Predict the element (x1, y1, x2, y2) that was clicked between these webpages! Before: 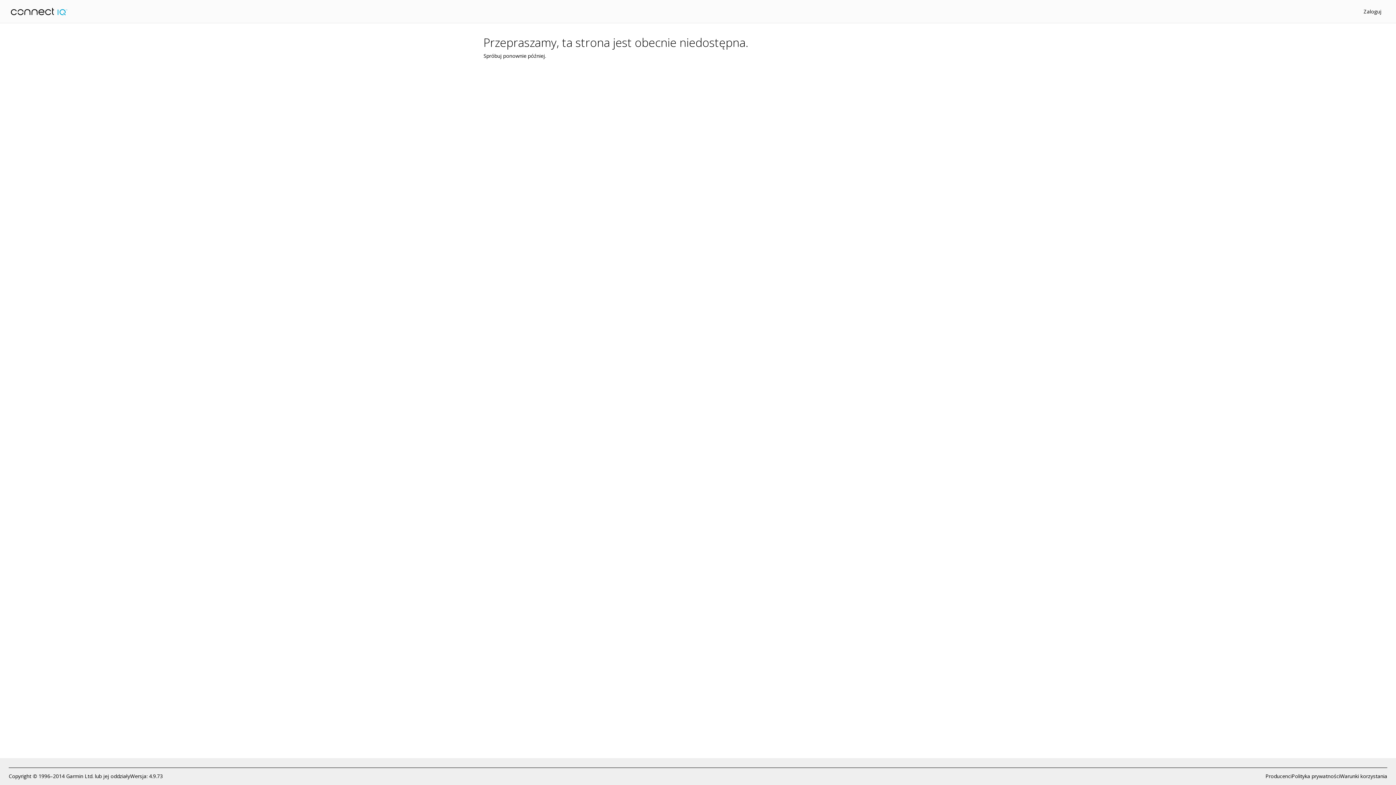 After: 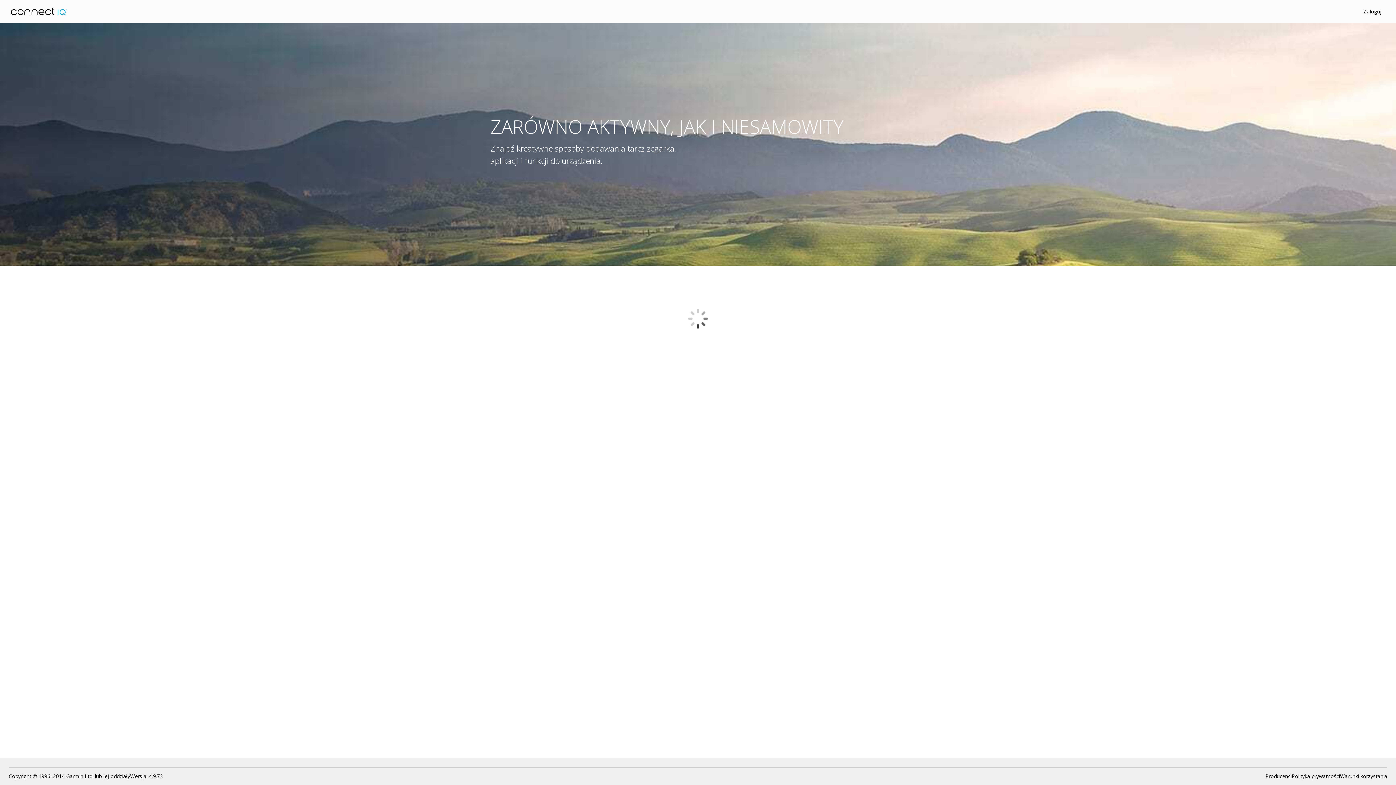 Action: bbox: (10, 7, 67, 15)